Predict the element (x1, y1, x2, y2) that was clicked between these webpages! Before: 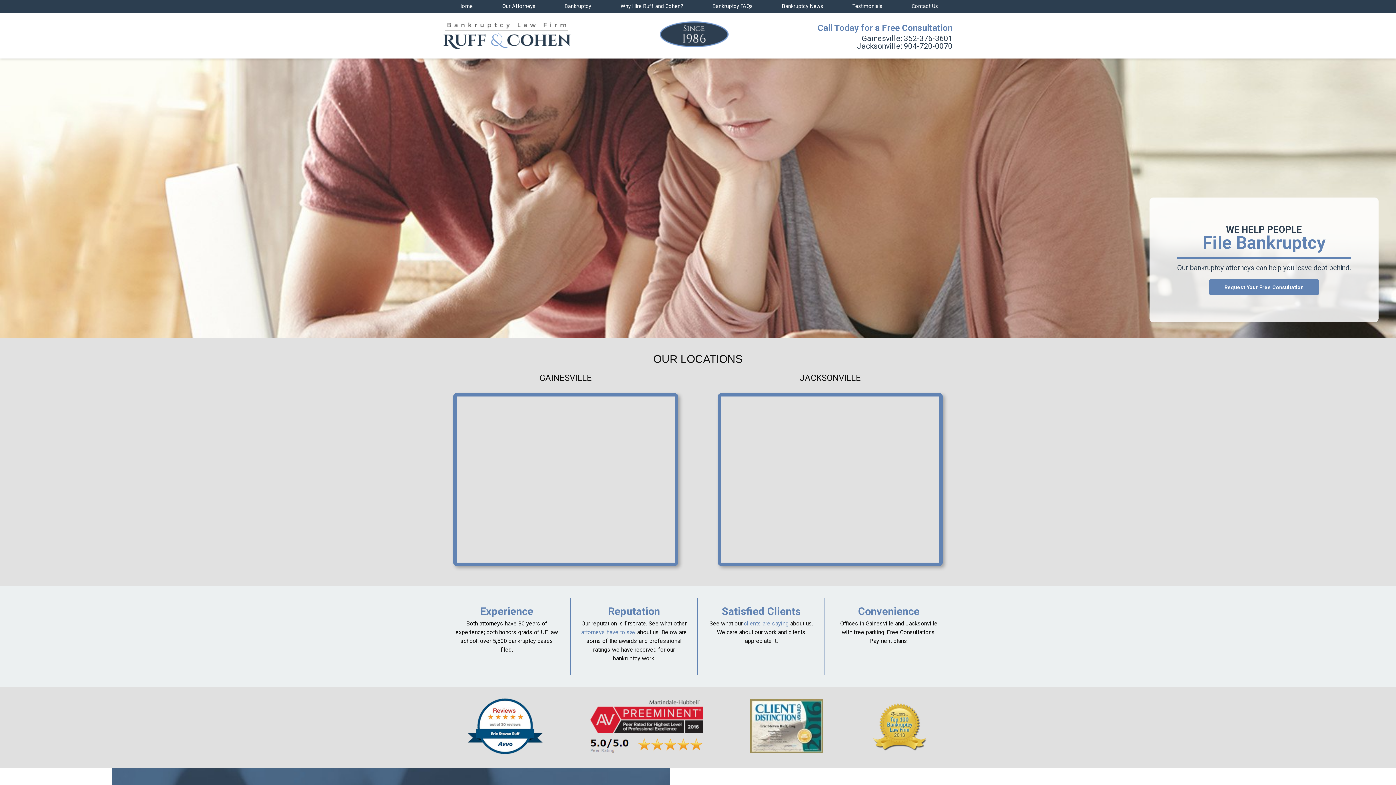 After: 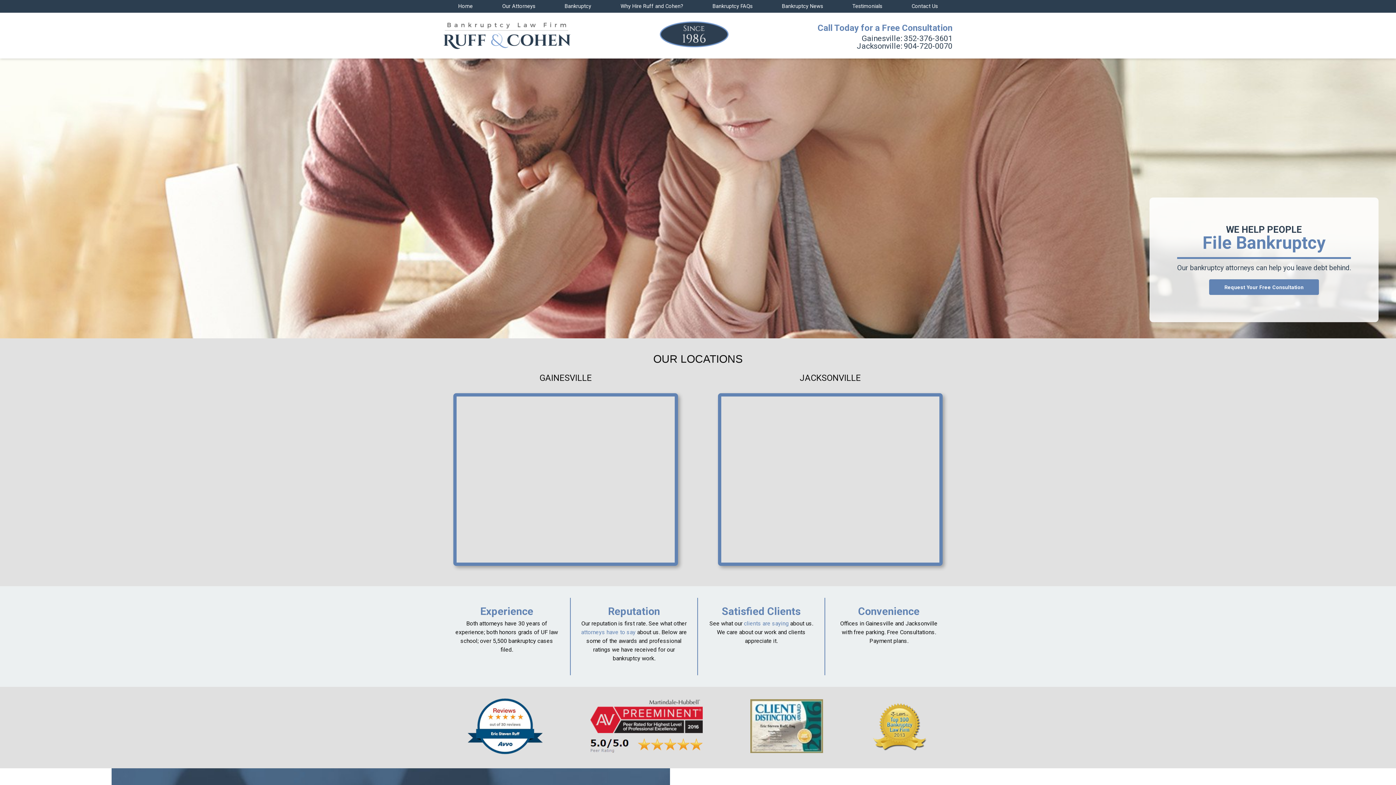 Action: label: Jacksonville: 904-720-0070 bbox: (817, 42, 952, 49)